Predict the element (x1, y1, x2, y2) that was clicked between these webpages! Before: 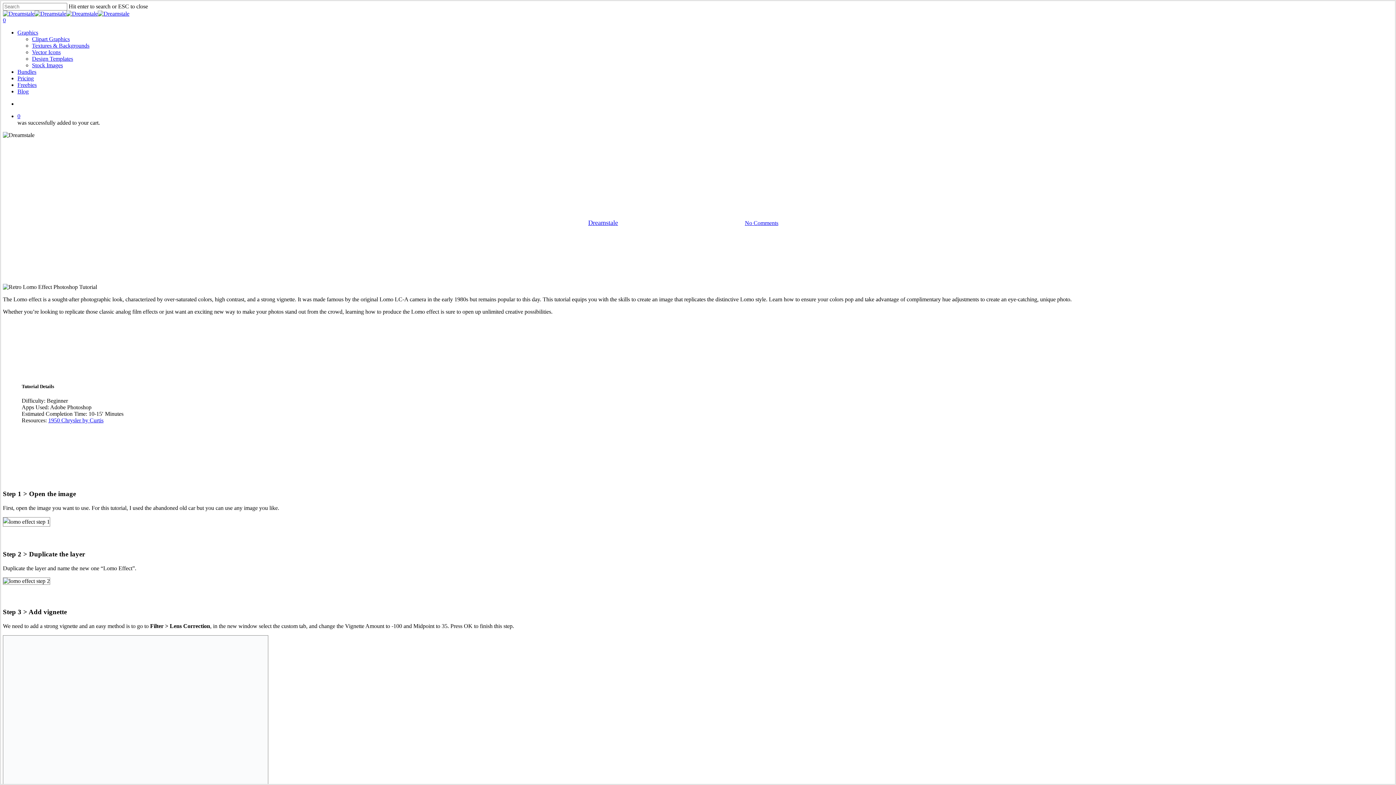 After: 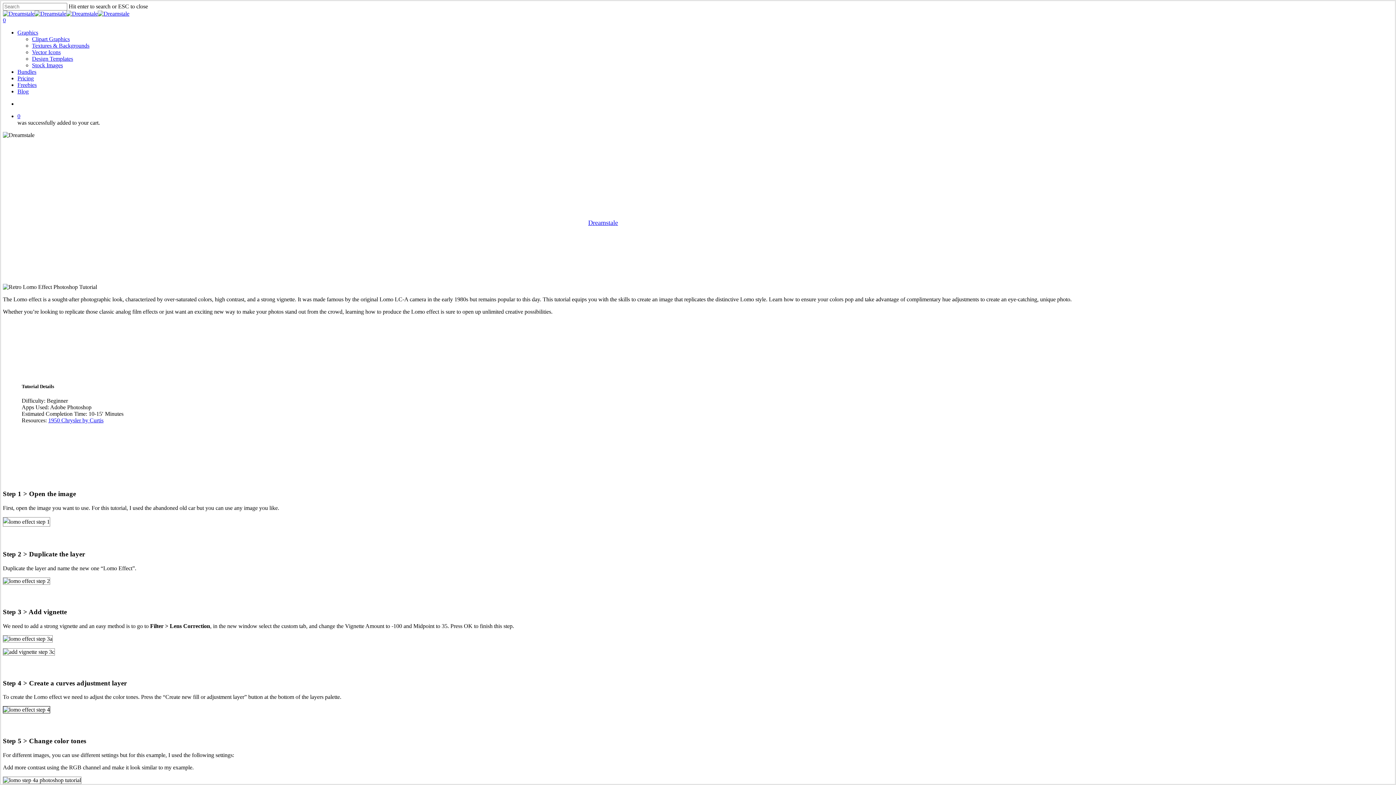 Action: label: No Comments bbox: (745, 258, 778, 264)